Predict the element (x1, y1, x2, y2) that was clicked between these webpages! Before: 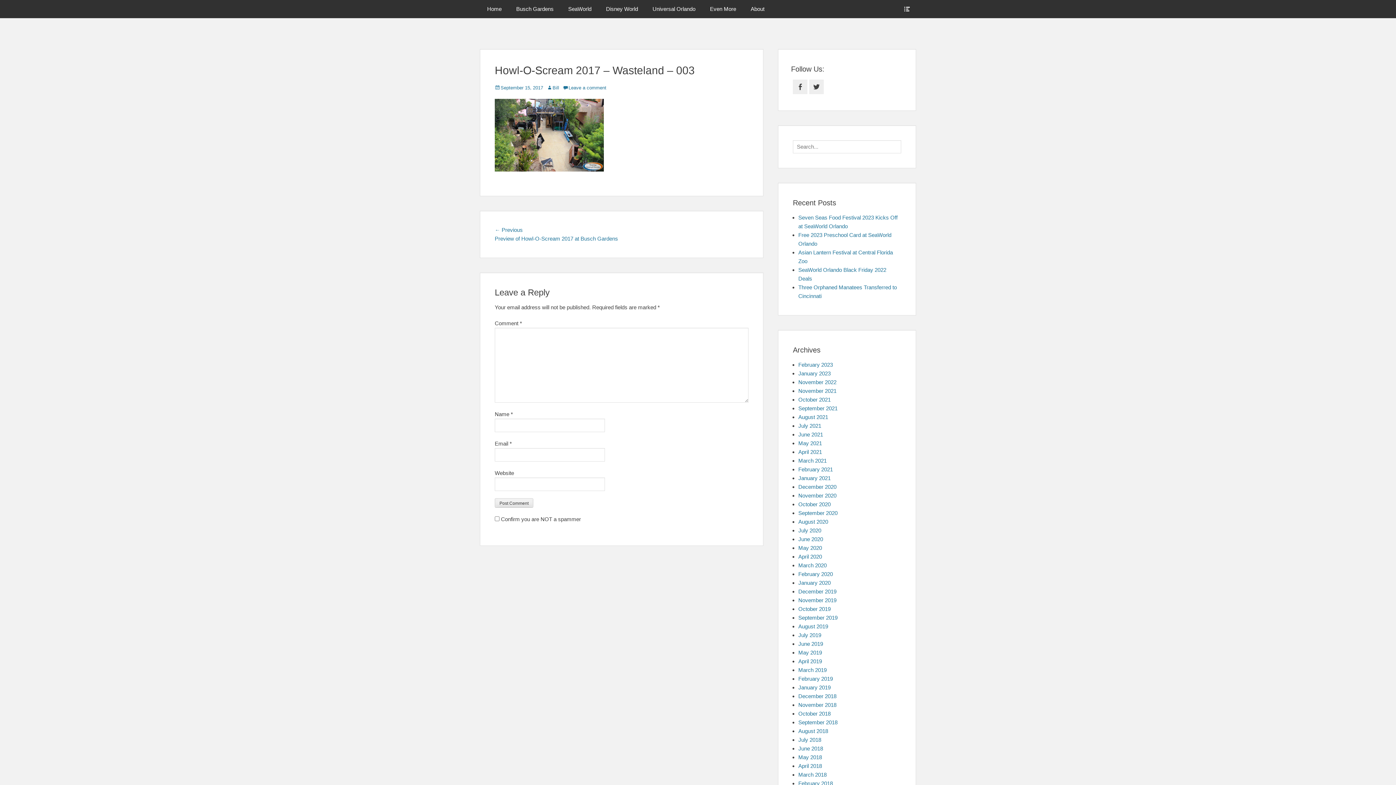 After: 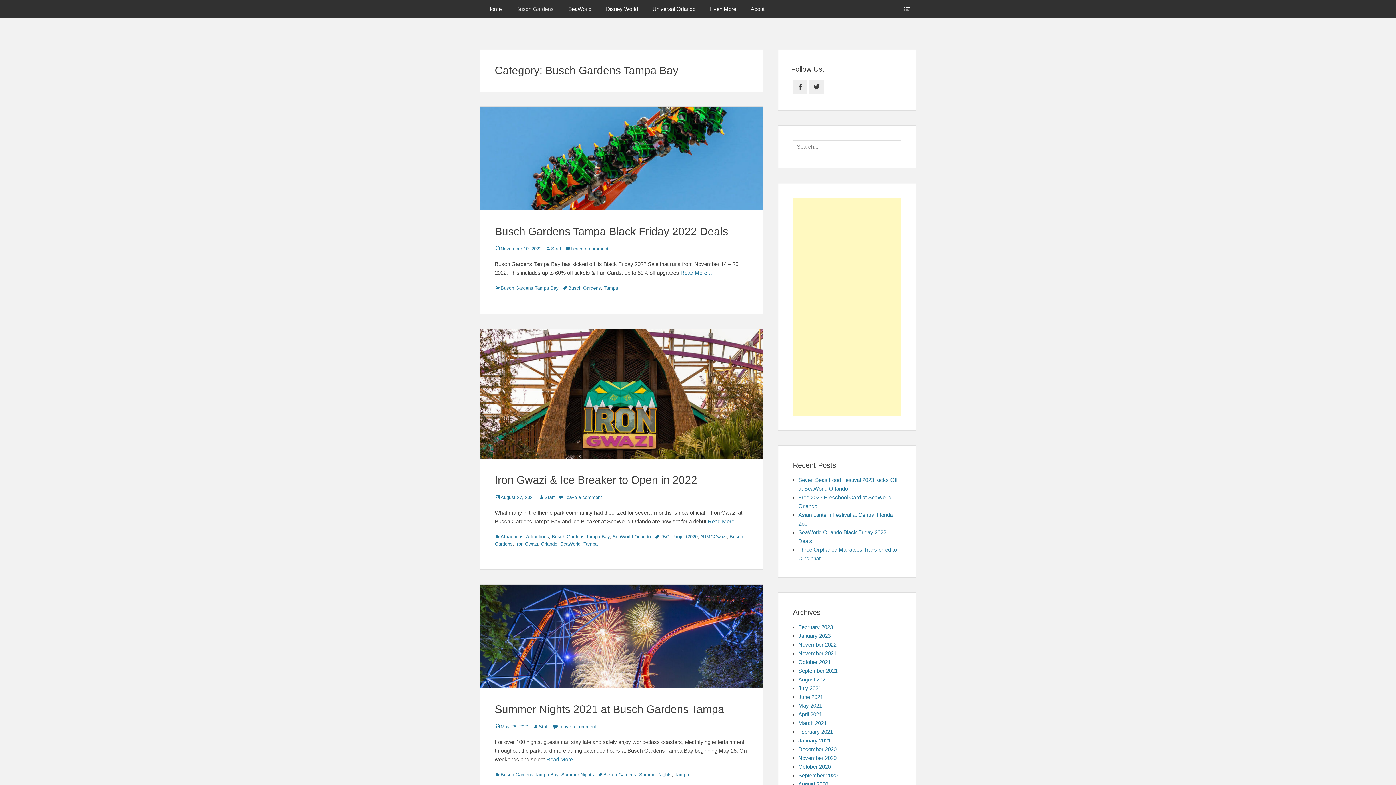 Action: bbox: (509, 0, 561, 18) label: Busch Gardens